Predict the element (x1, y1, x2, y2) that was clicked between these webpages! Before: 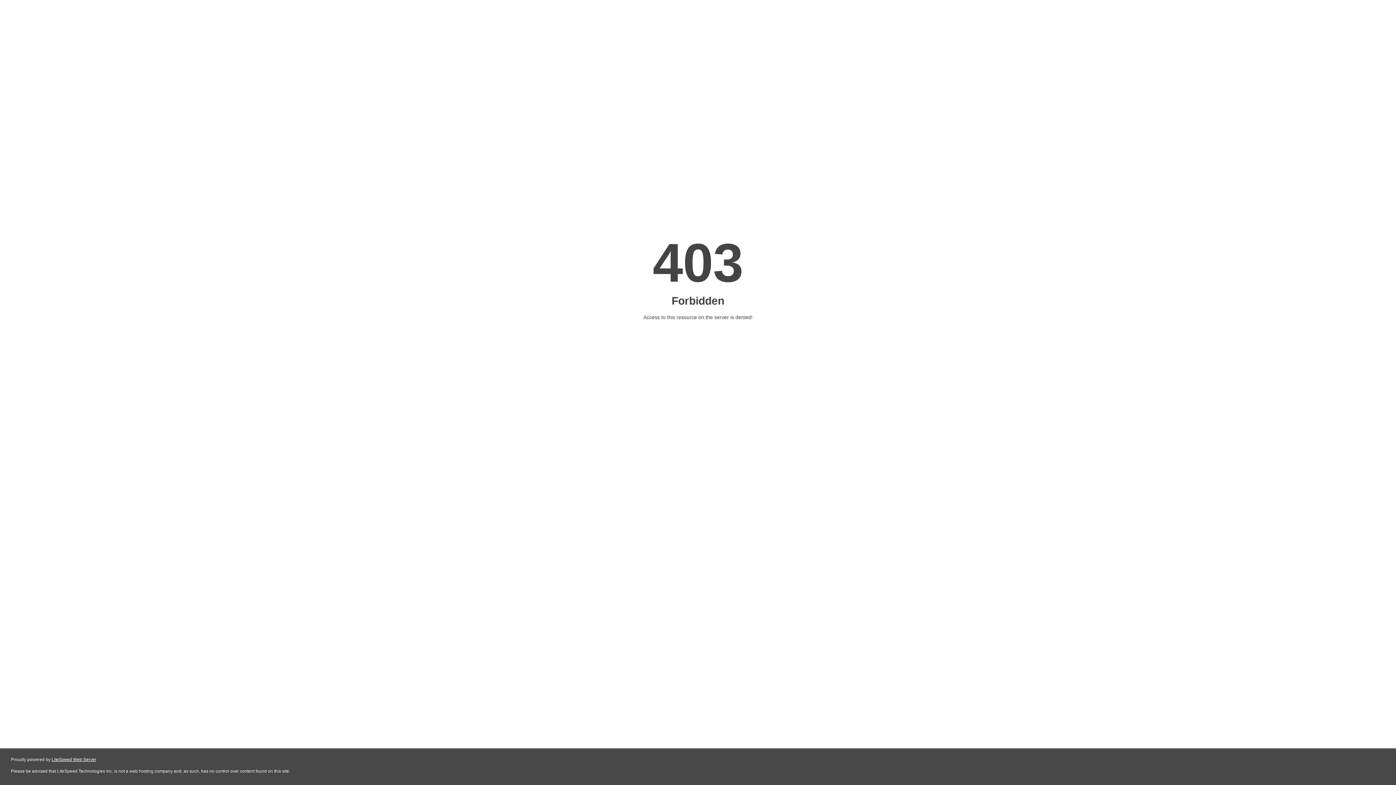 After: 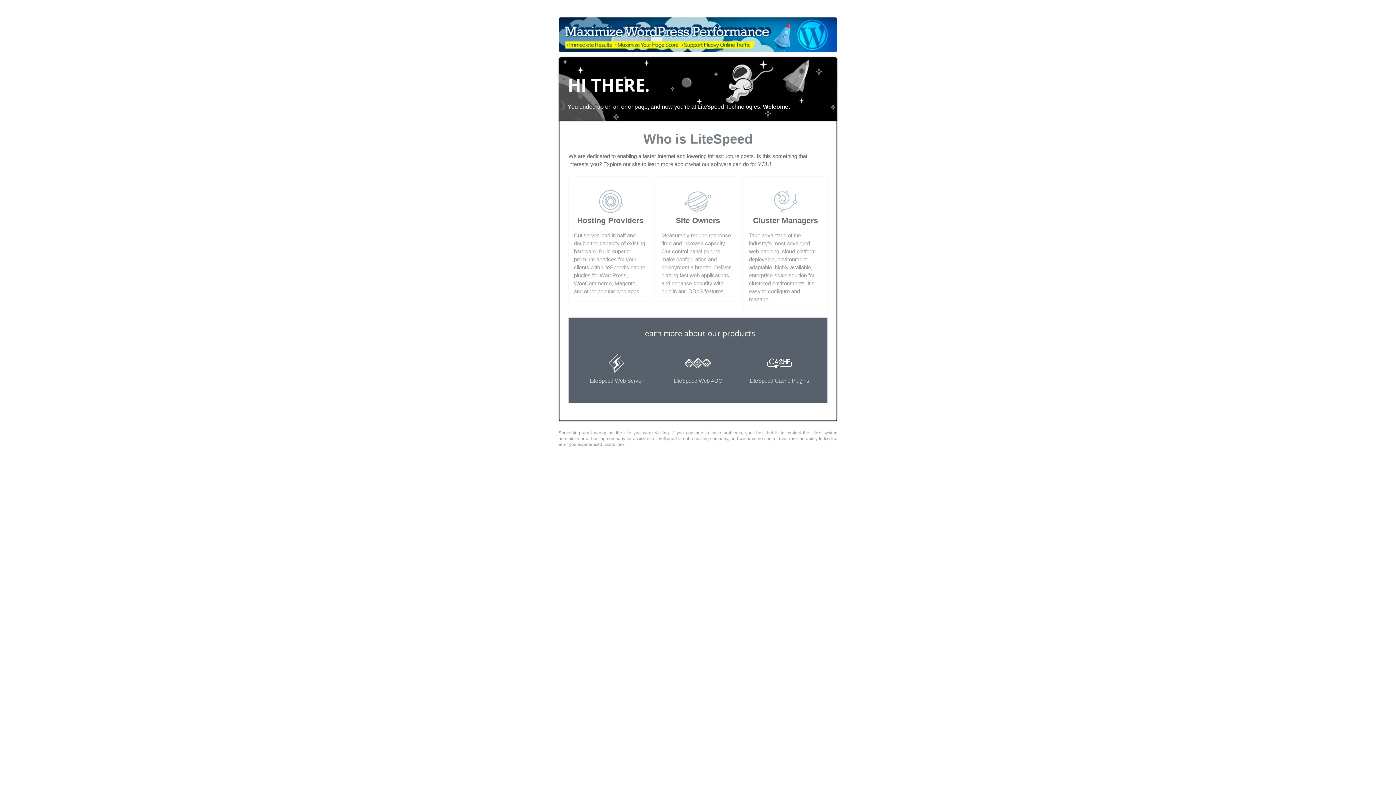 Action: bbox: (51, 757, 96, 762) label: LiteSpeed Web Server